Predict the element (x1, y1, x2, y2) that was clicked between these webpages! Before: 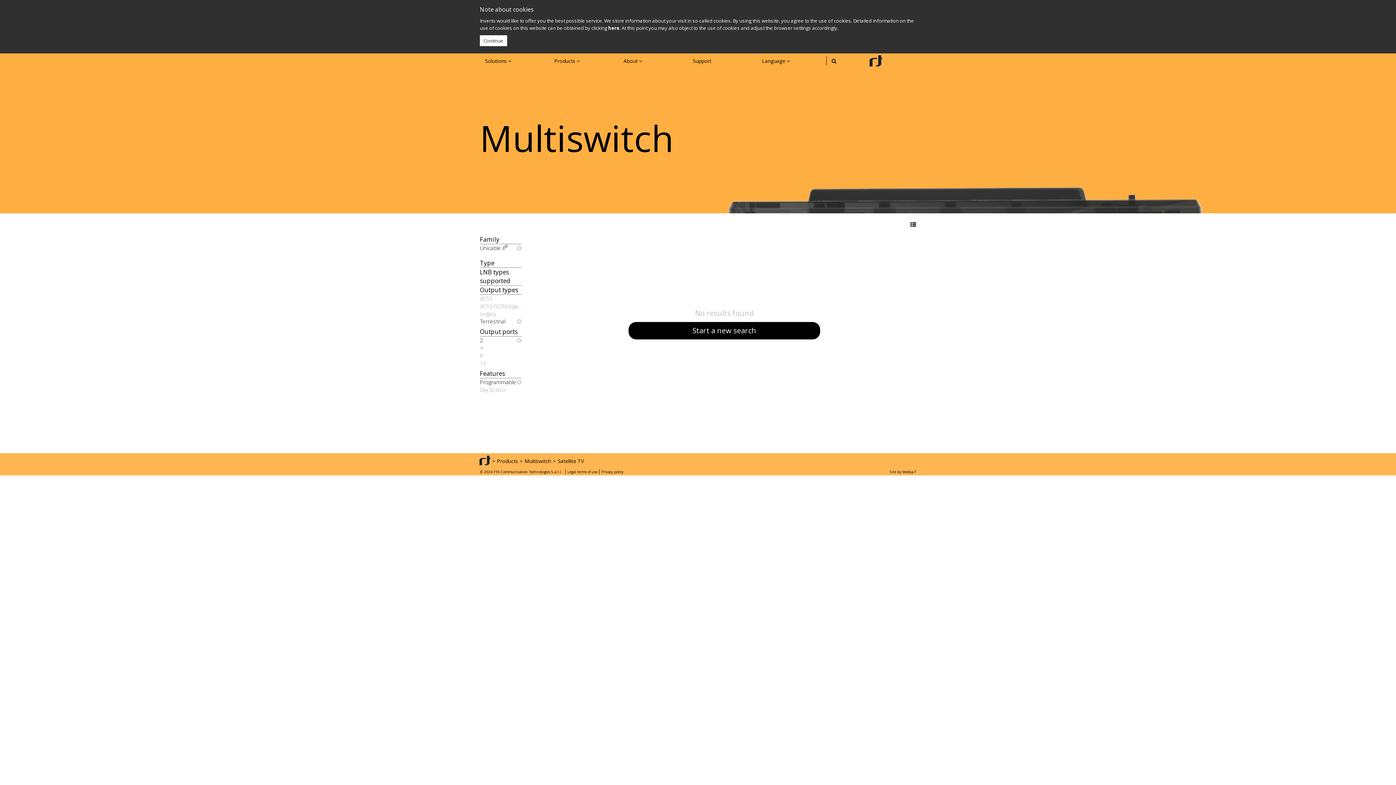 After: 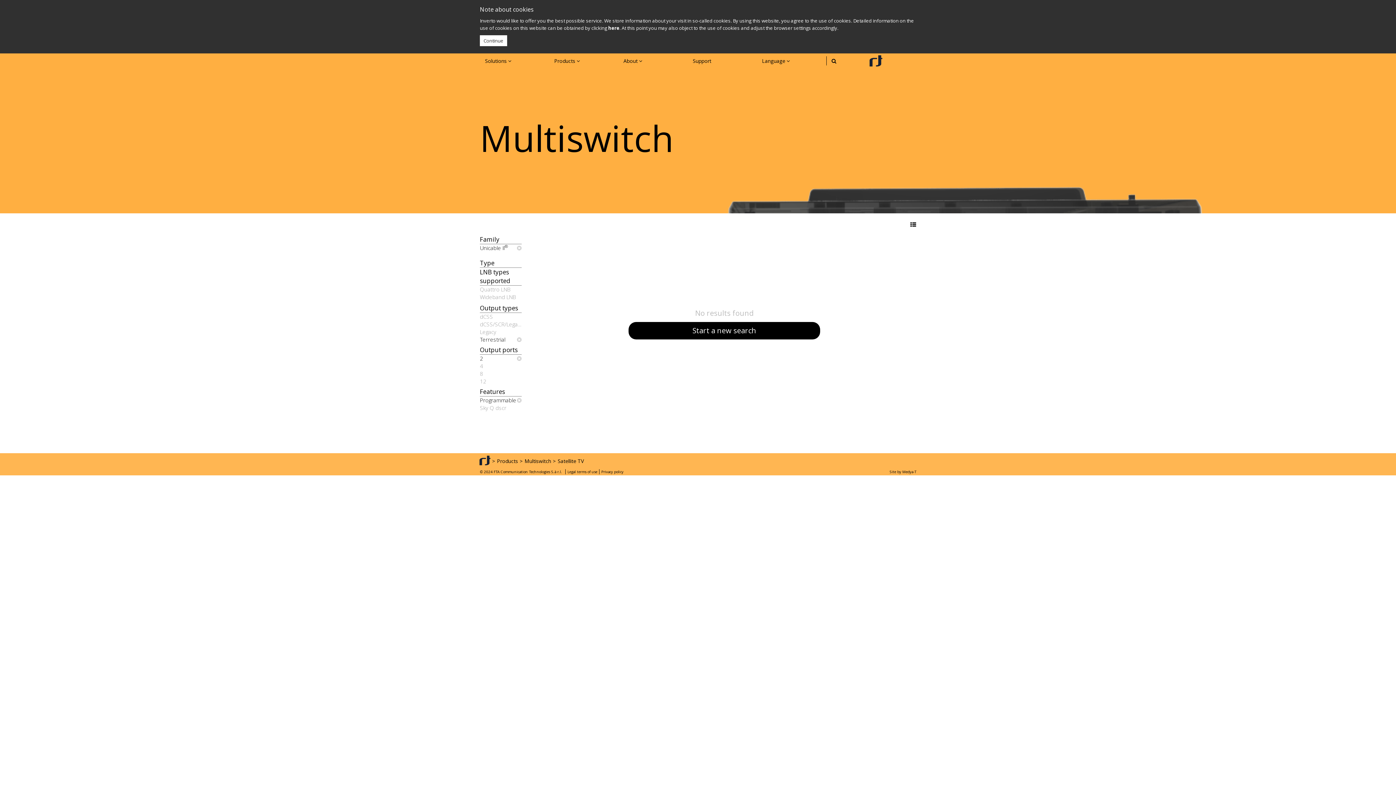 Action: label: LNB types supported bbox: (480, 268, 521, 285)